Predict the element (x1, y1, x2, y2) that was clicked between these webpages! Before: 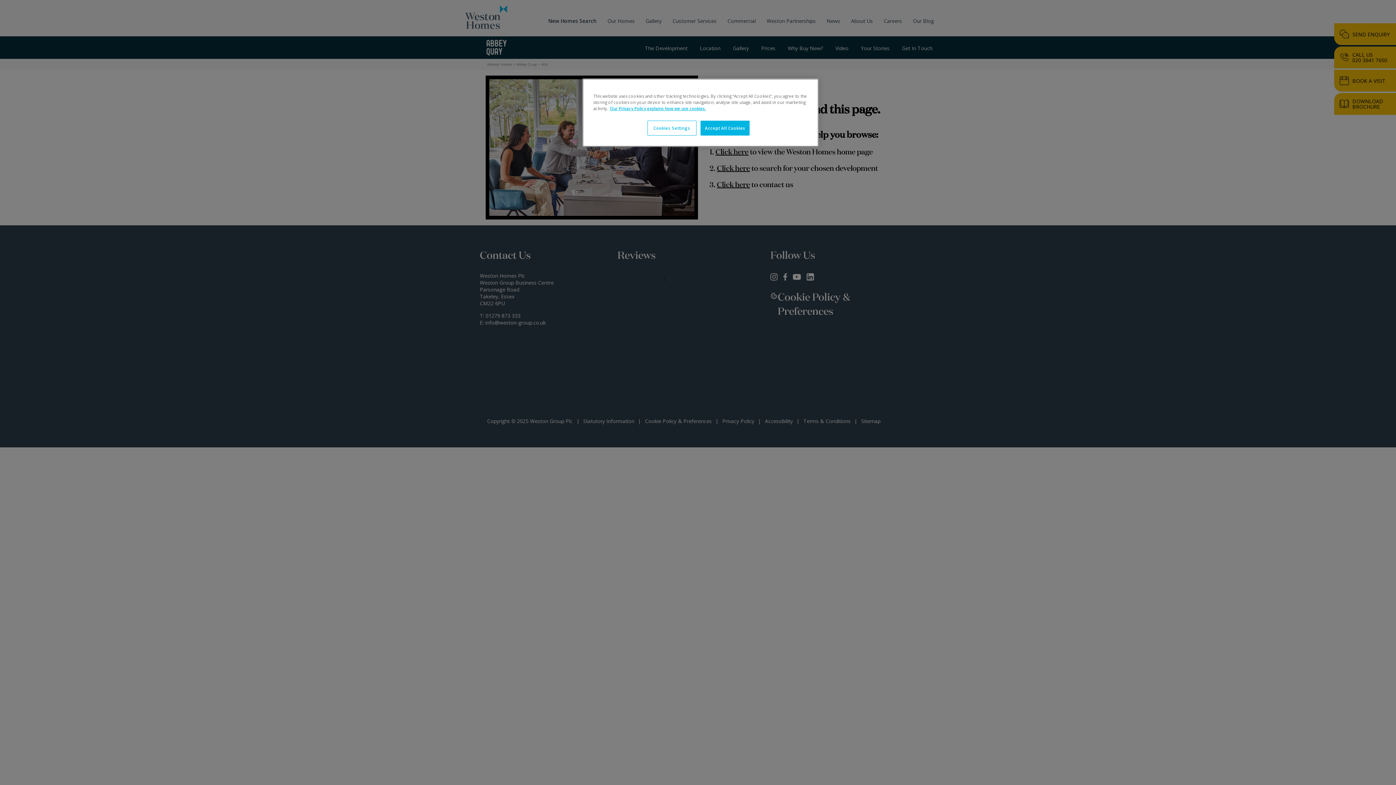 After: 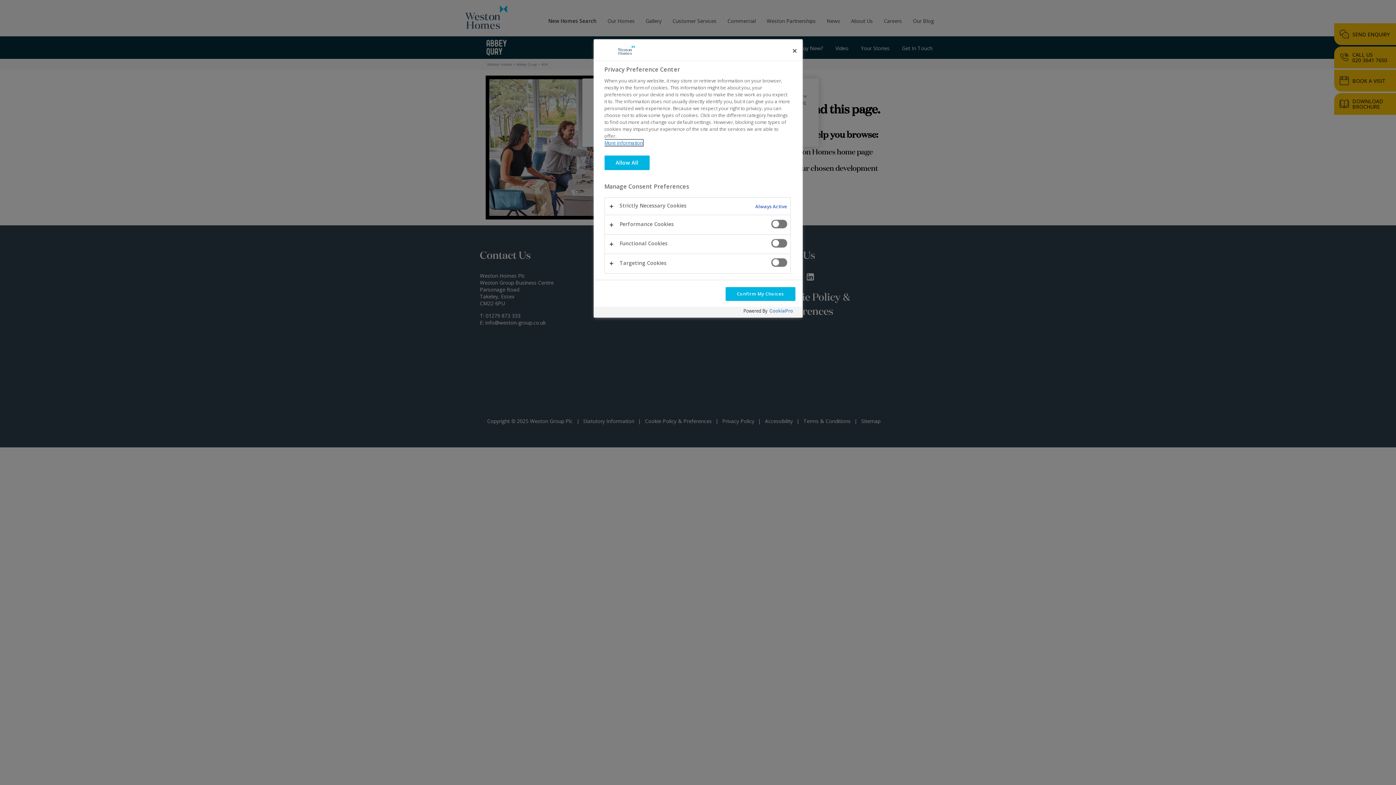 Action: label: Cookies Settings bbox: (647, 120, 696, 135)